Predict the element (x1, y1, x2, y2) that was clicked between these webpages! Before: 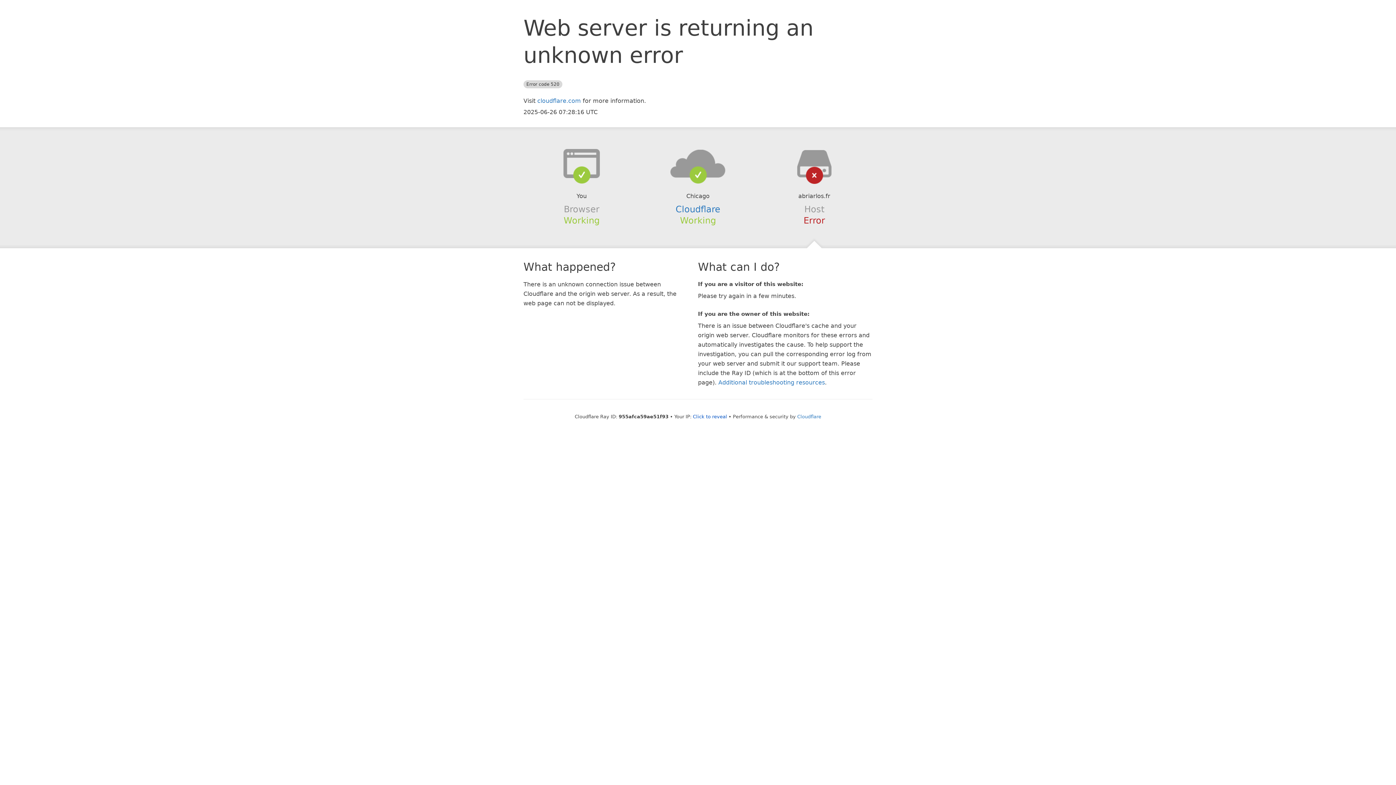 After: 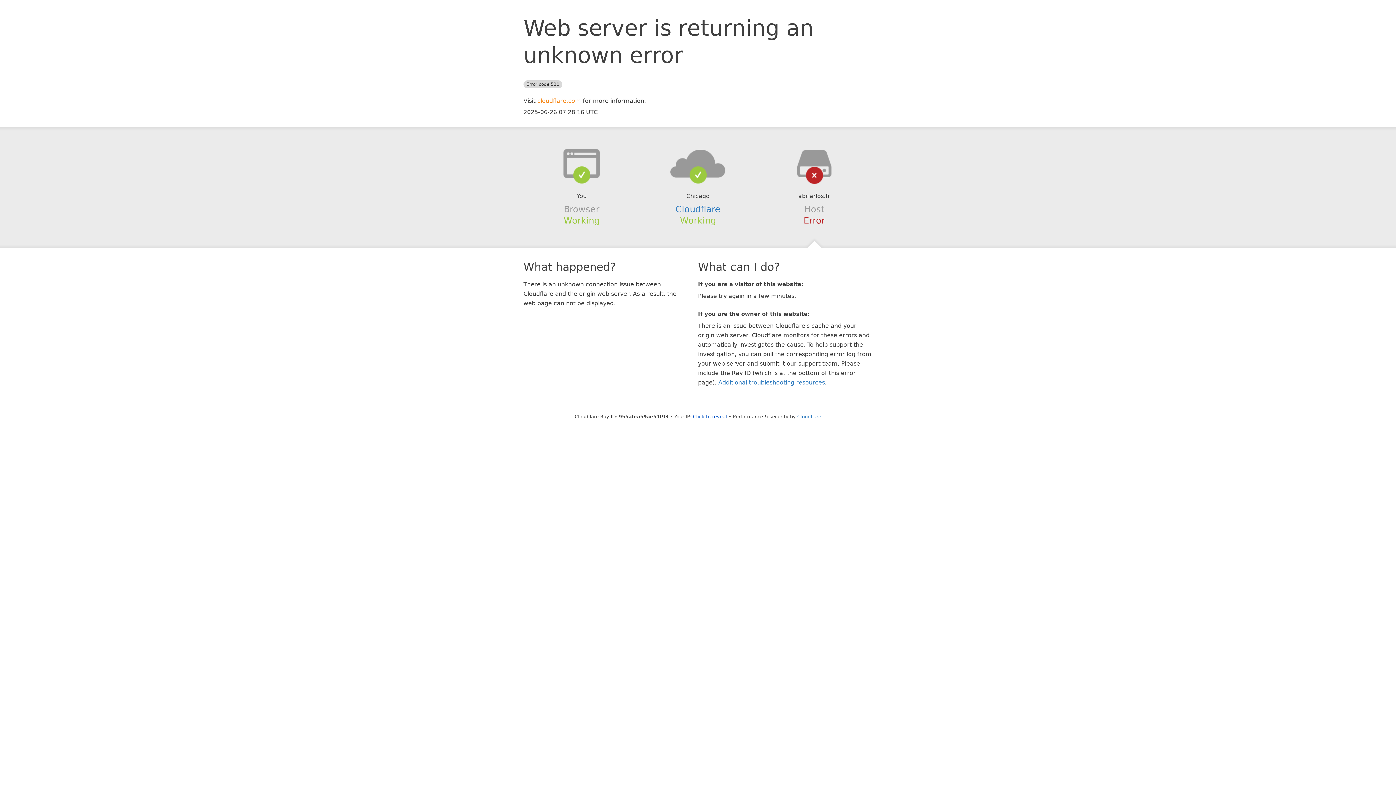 Action: bbox: (537, 97, 581, 104) label: cloudflare.com